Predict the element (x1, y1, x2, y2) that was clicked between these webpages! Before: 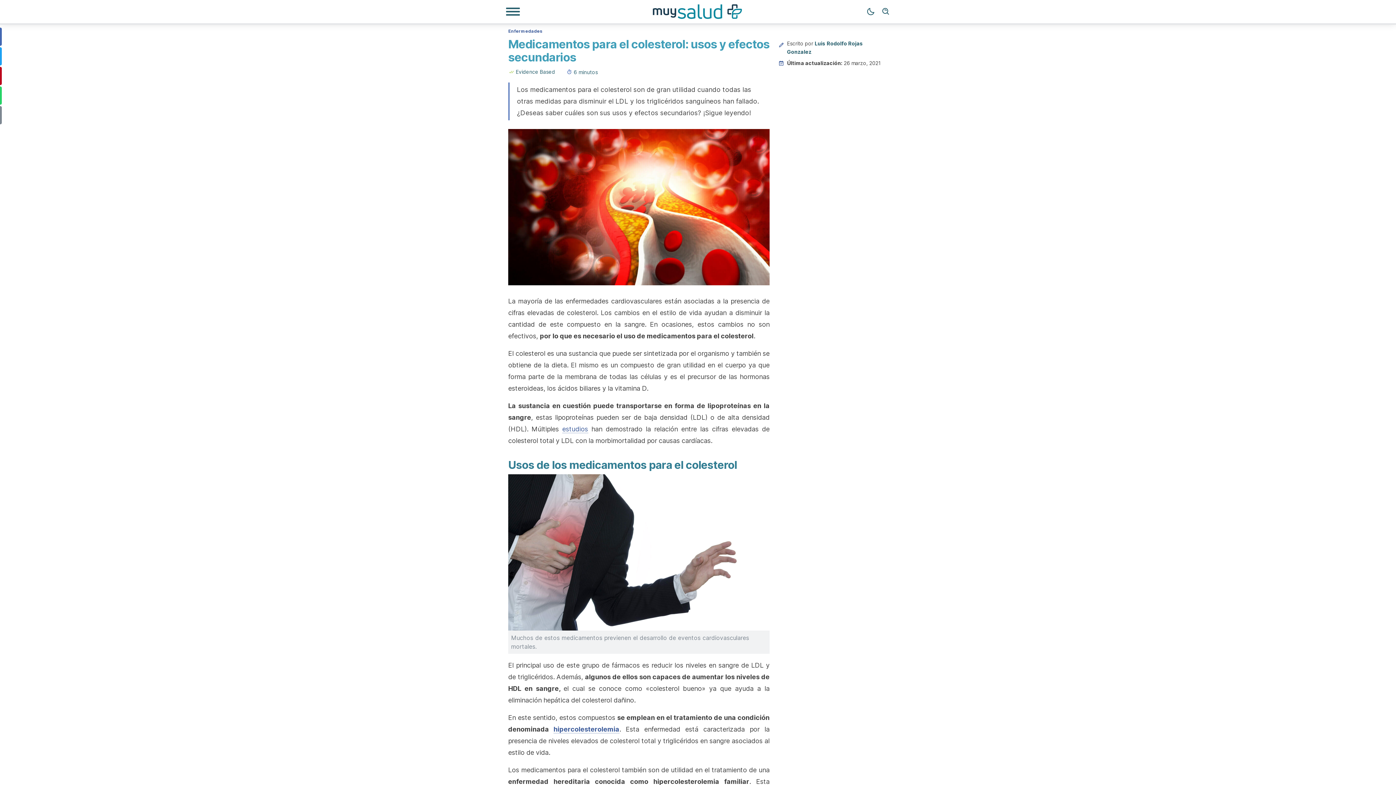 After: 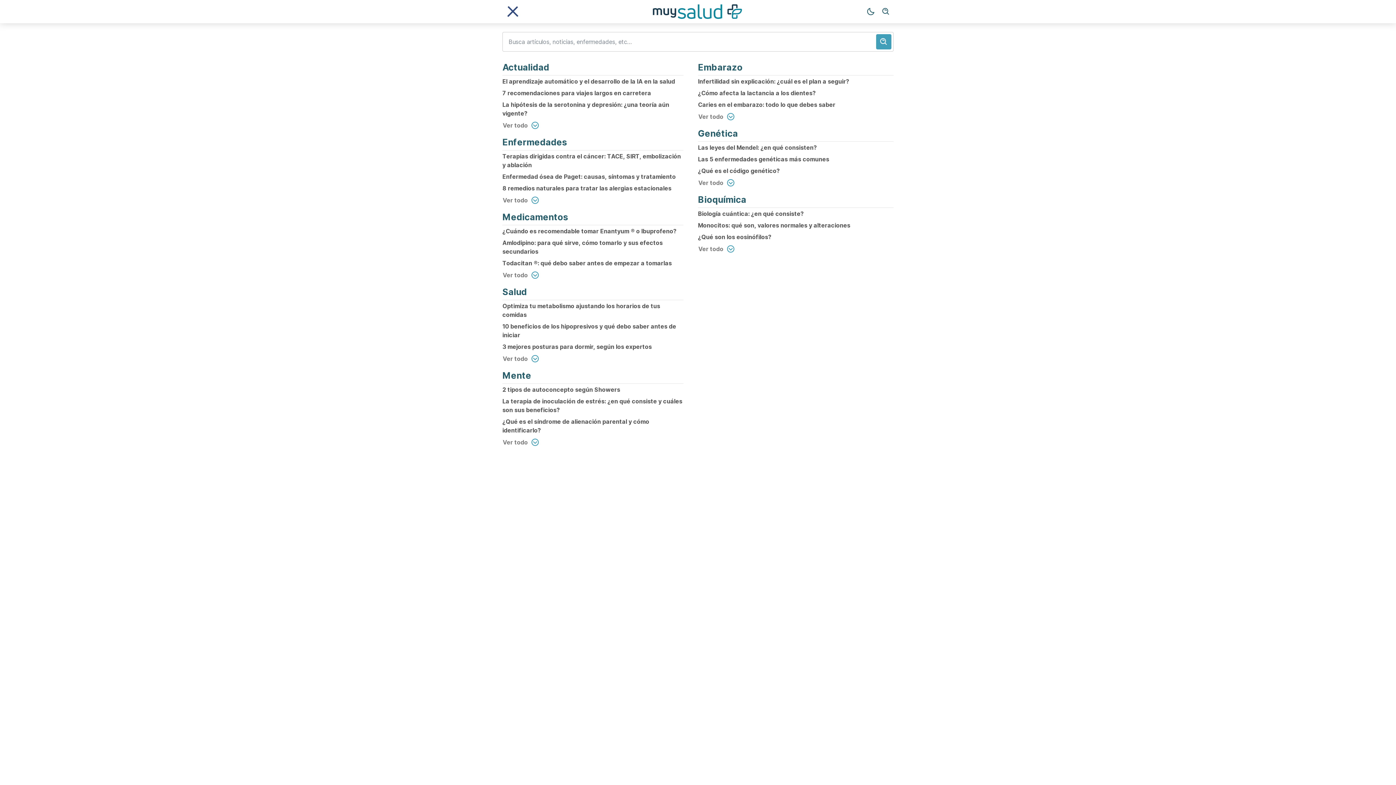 Action: label: Menú de navegación bbox: (505, 7, 520, 16)